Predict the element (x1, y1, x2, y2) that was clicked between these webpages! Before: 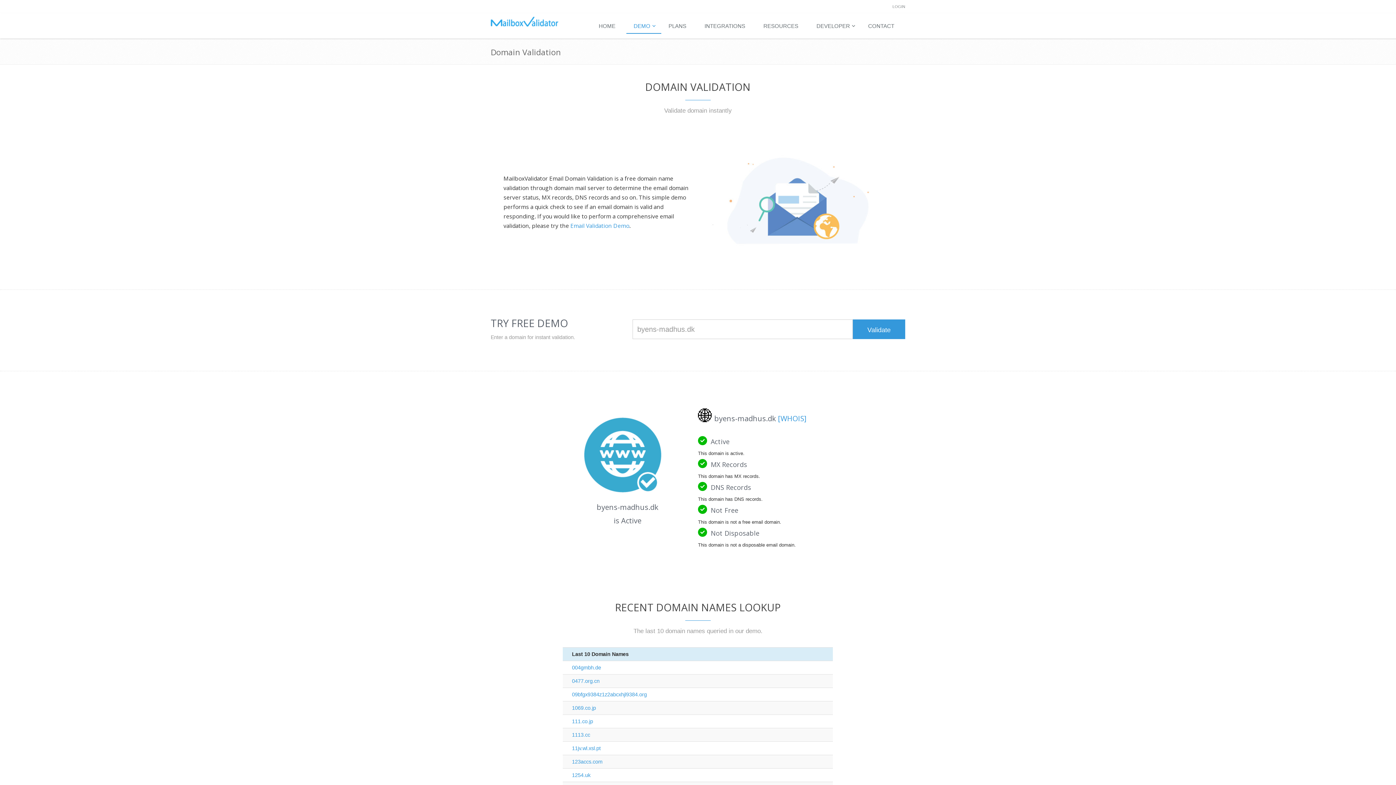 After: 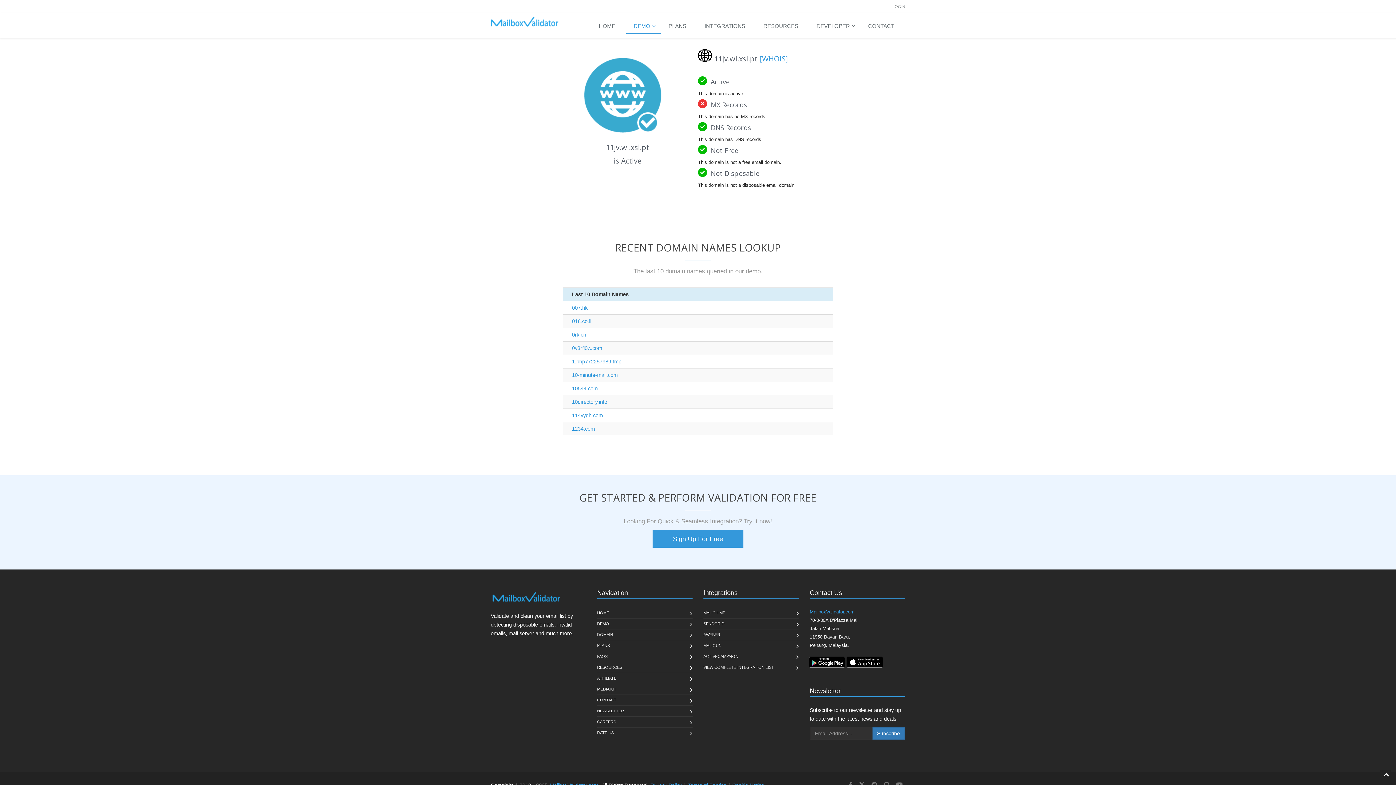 Action: label: 11jv.wl.xsl.pt bbox: (572, 745, 600, 751)